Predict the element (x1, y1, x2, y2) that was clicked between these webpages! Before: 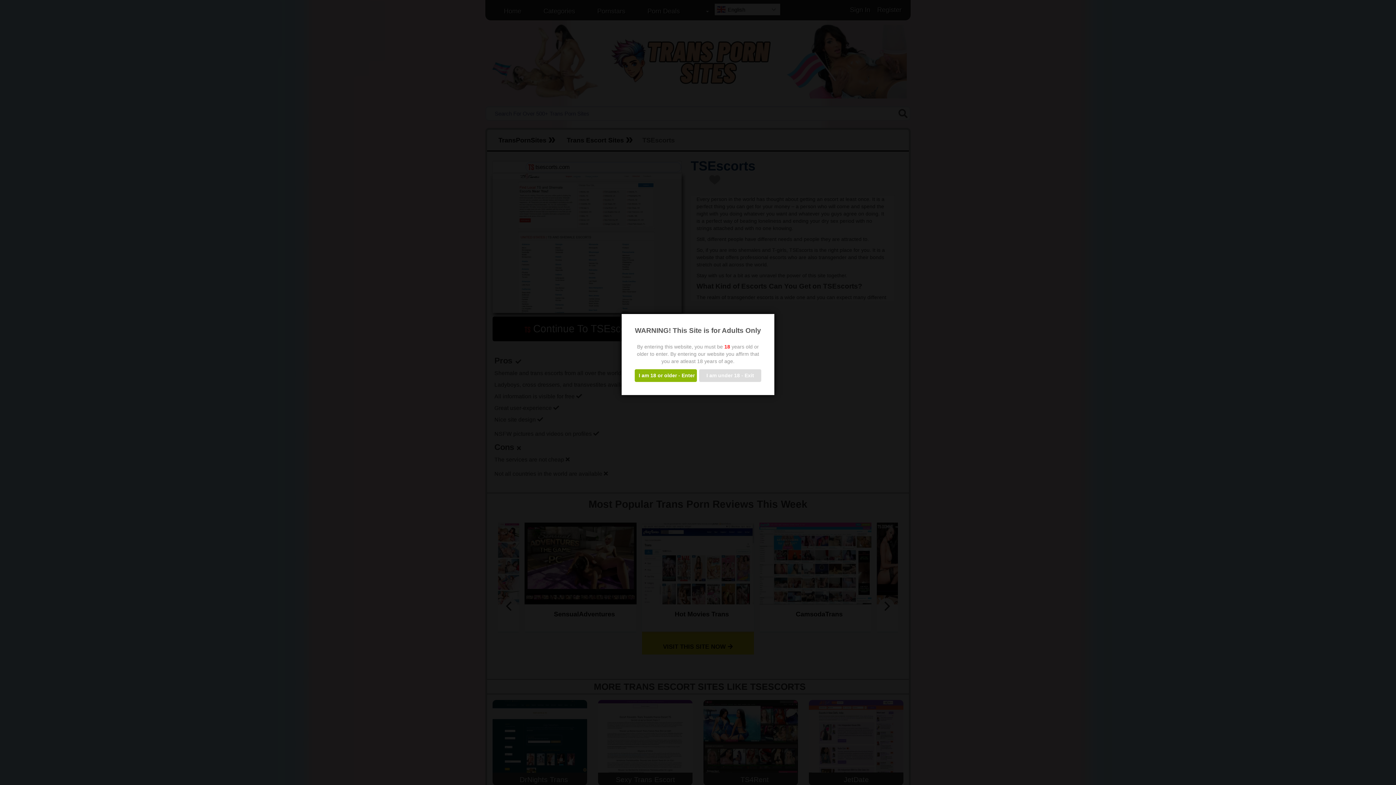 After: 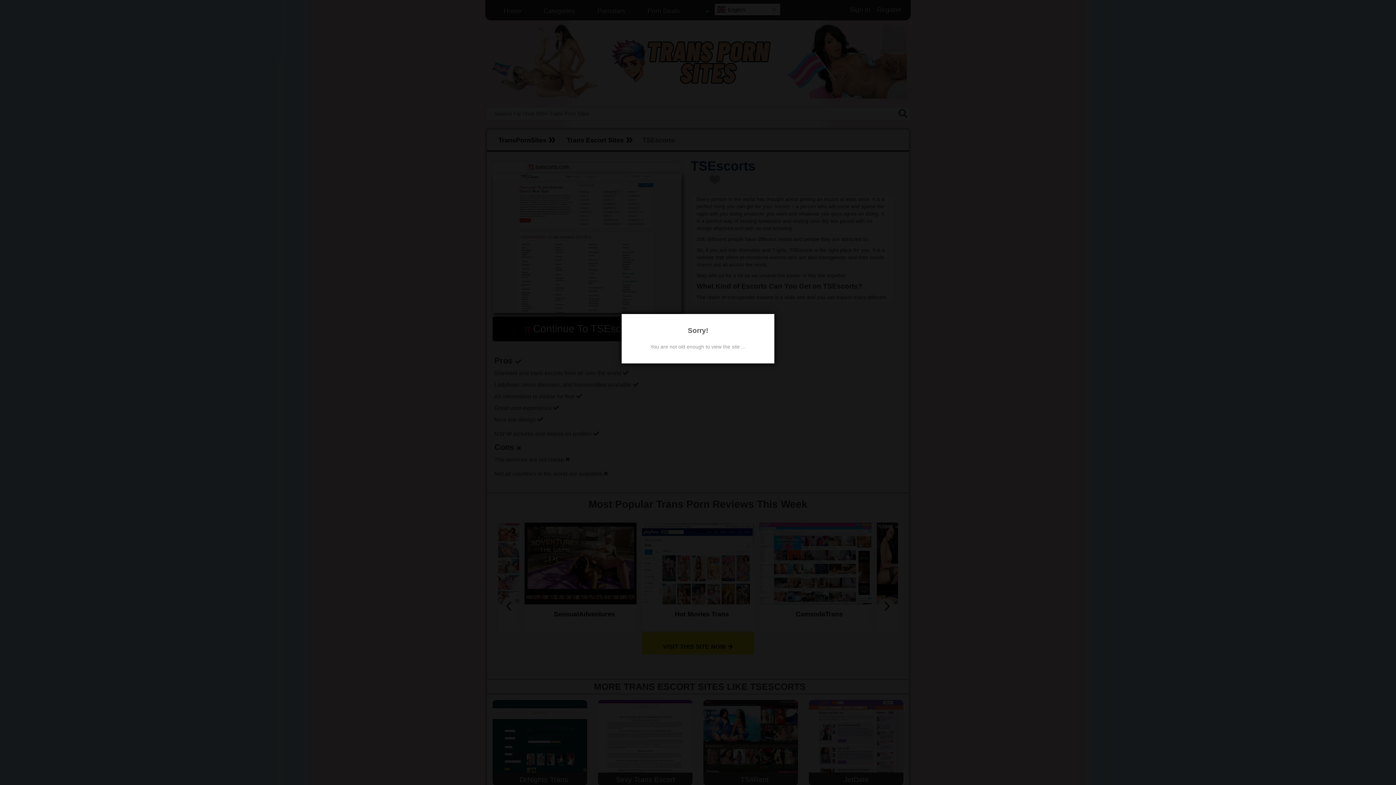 Action: label: I am under 18 - Exit bbox: (699, 369, 761, 382)